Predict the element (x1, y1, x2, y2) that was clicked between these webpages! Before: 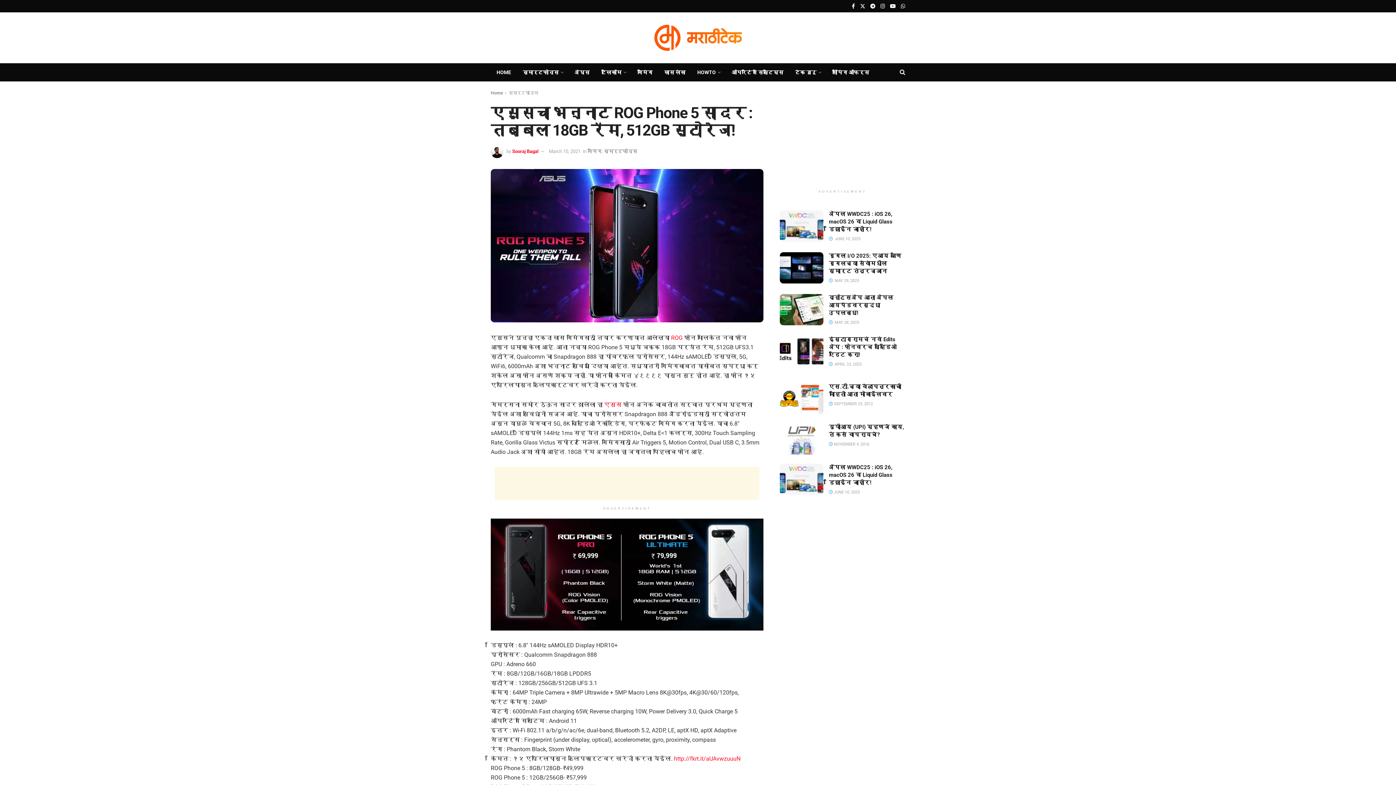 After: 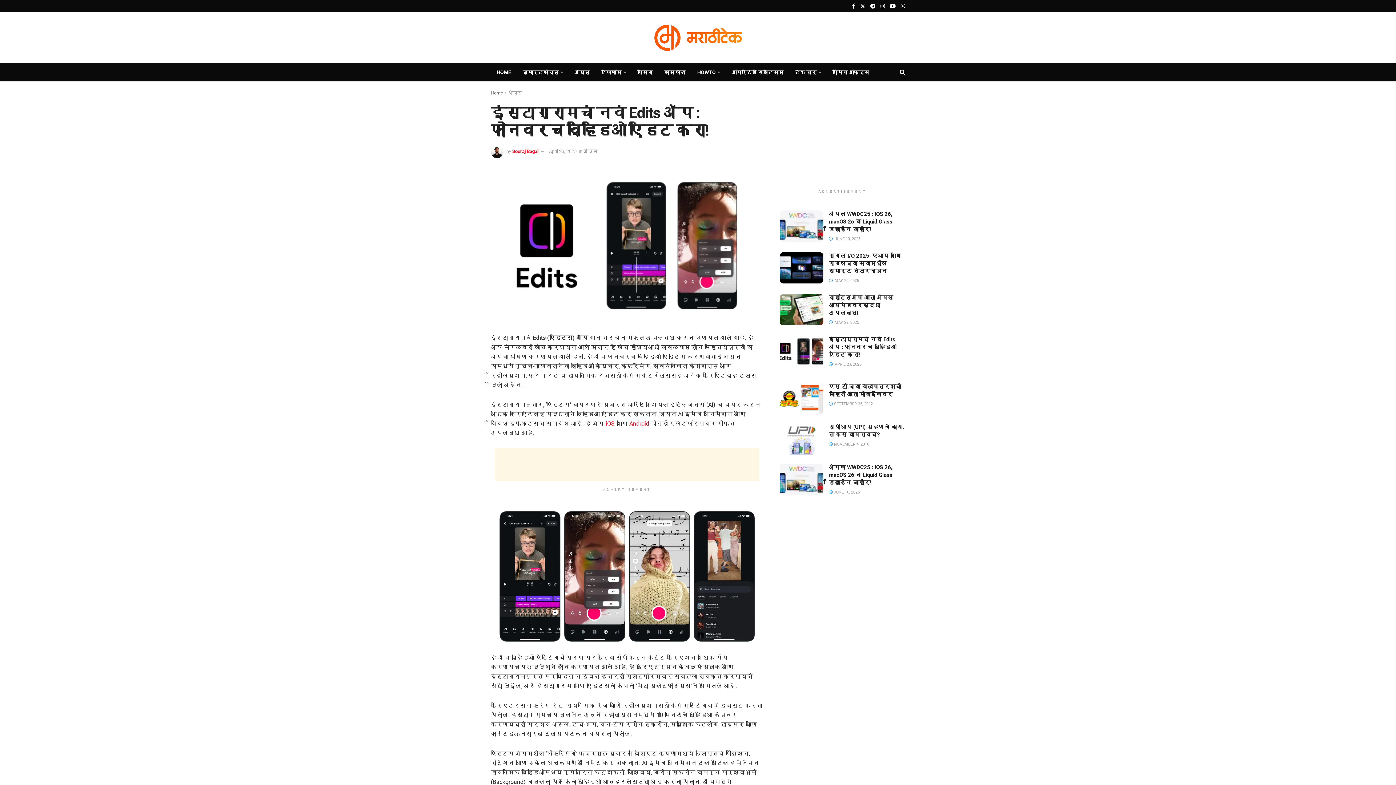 Action: label: Read article: इंस्टाग्रामचं नवं Edits ॲप  : फोनवरच व्हिडिओ एडिट करा! bbox: (780, 336, 823, 367)